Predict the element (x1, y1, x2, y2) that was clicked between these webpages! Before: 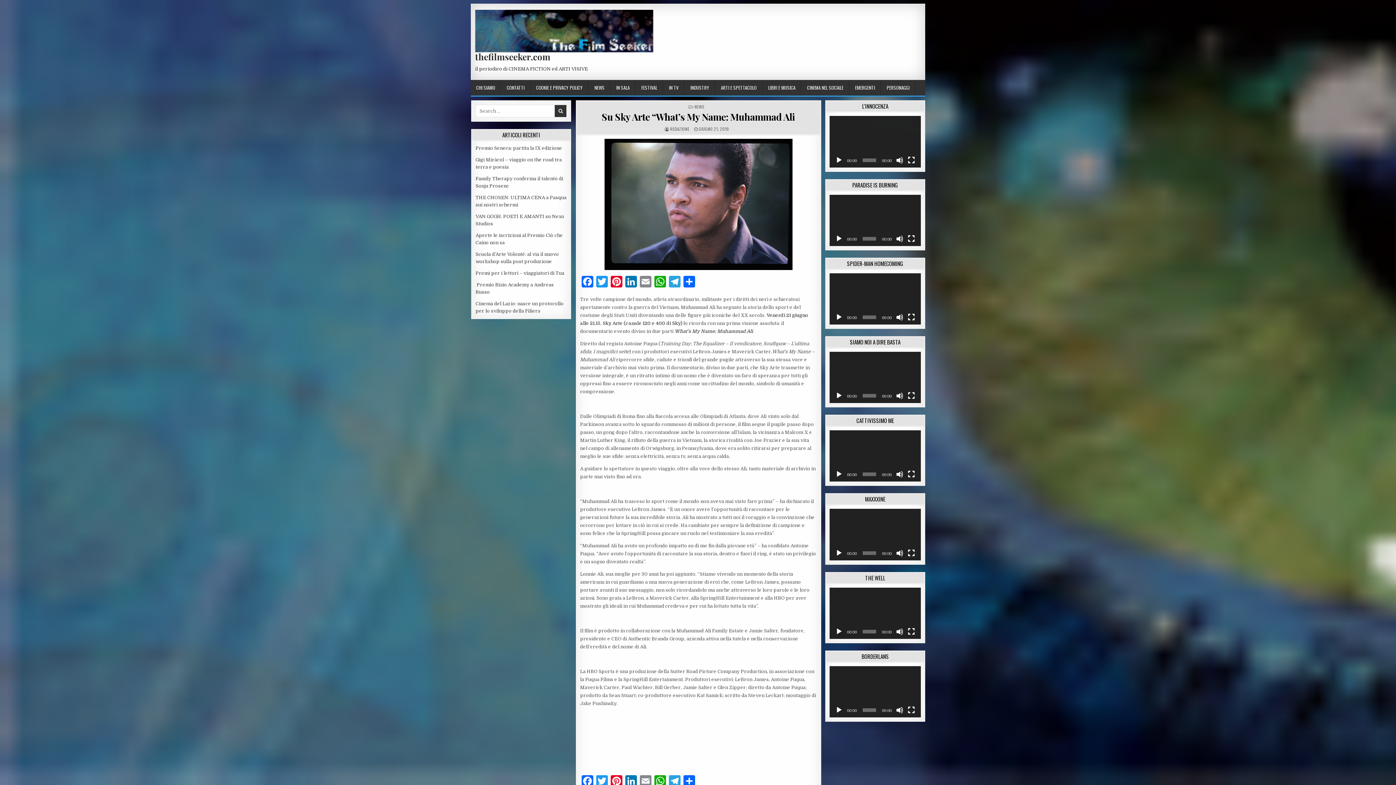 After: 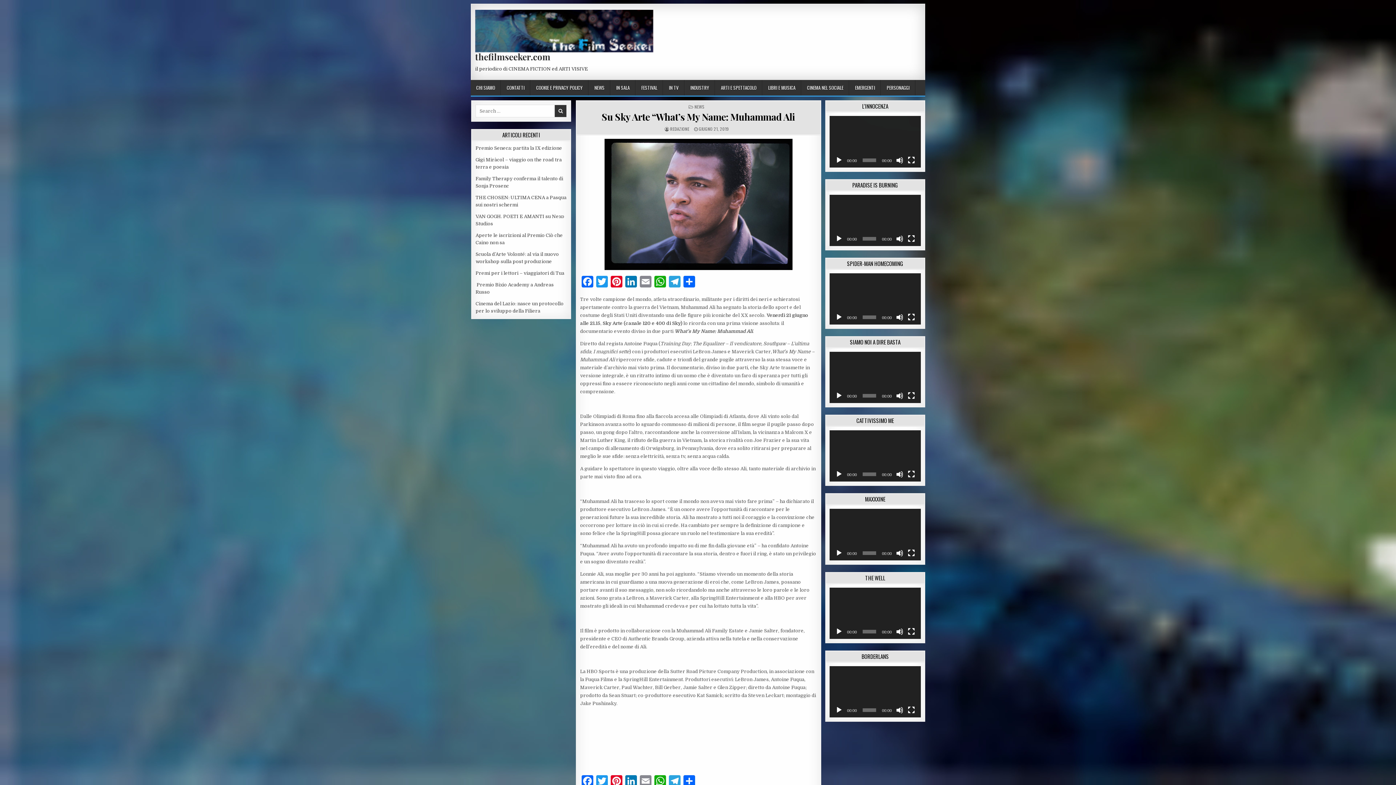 Action: label: Play bbox: (835, 706, 842, 714)